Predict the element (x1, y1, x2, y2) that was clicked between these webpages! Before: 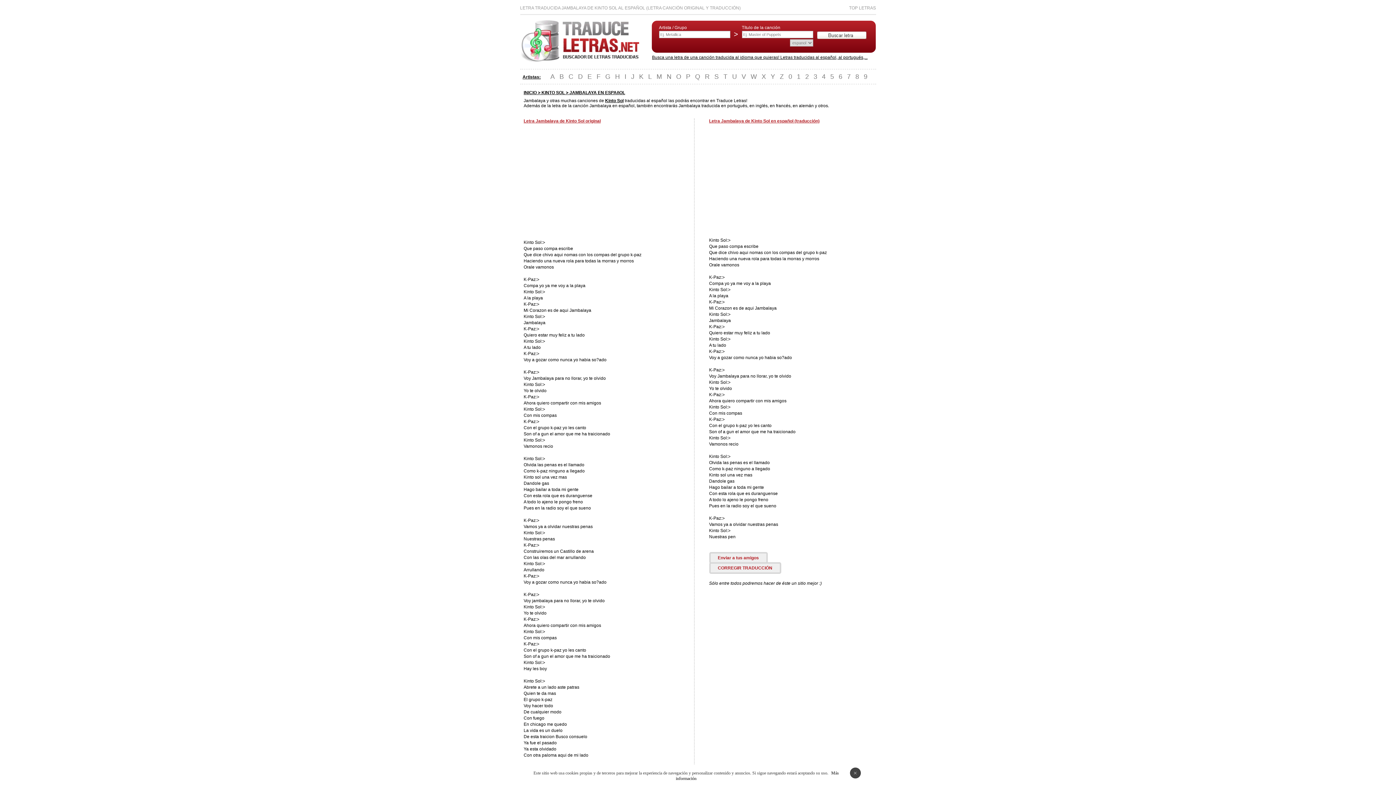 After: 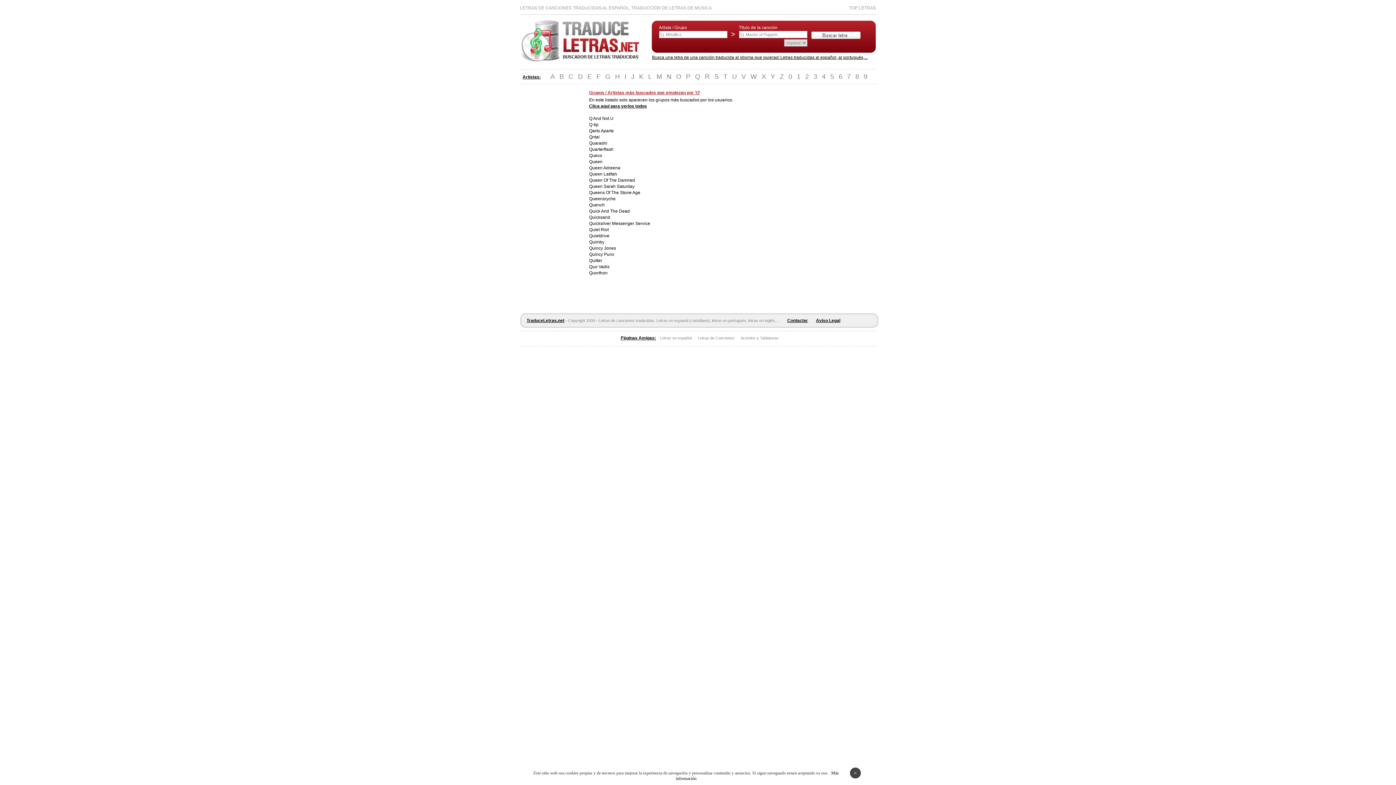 Action: bbox: (695, 73, 700, 80) label: Q